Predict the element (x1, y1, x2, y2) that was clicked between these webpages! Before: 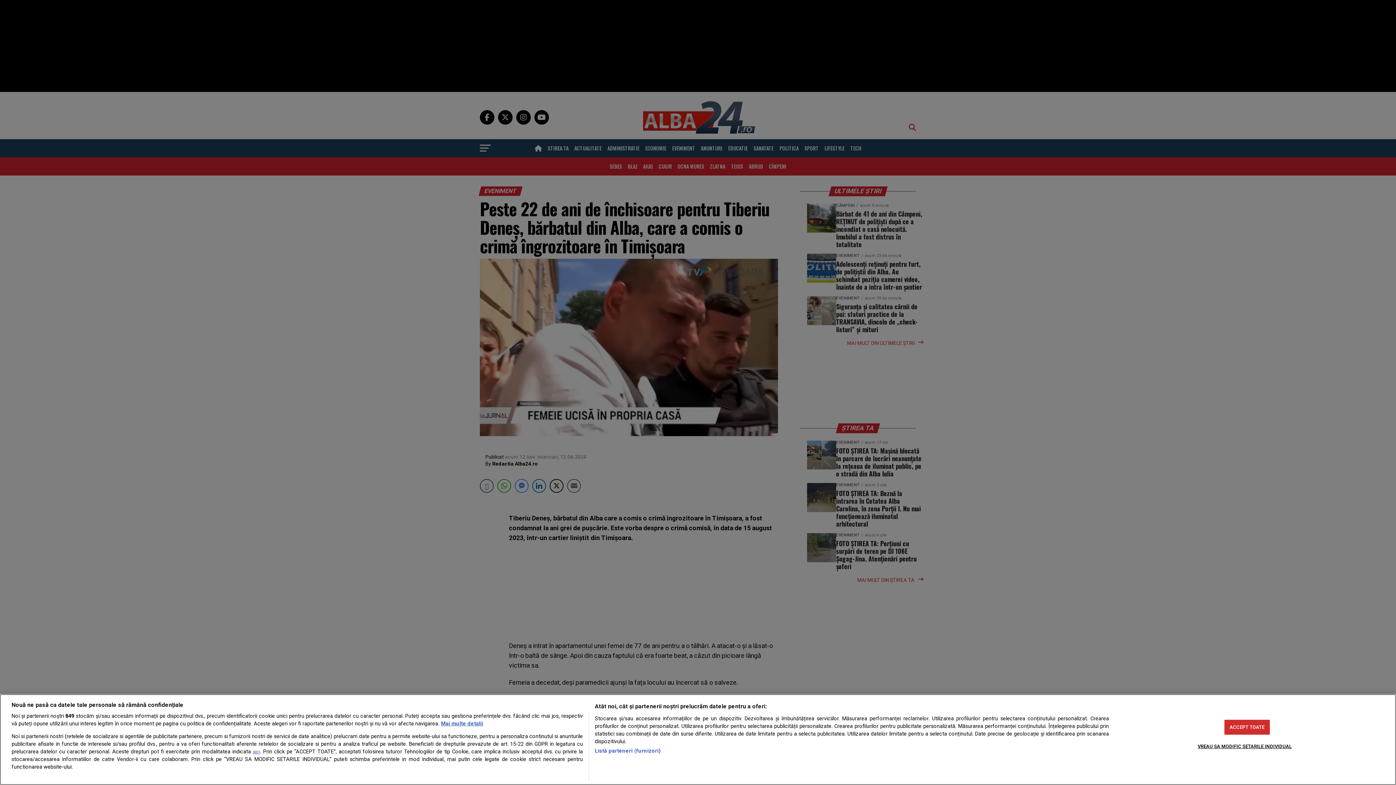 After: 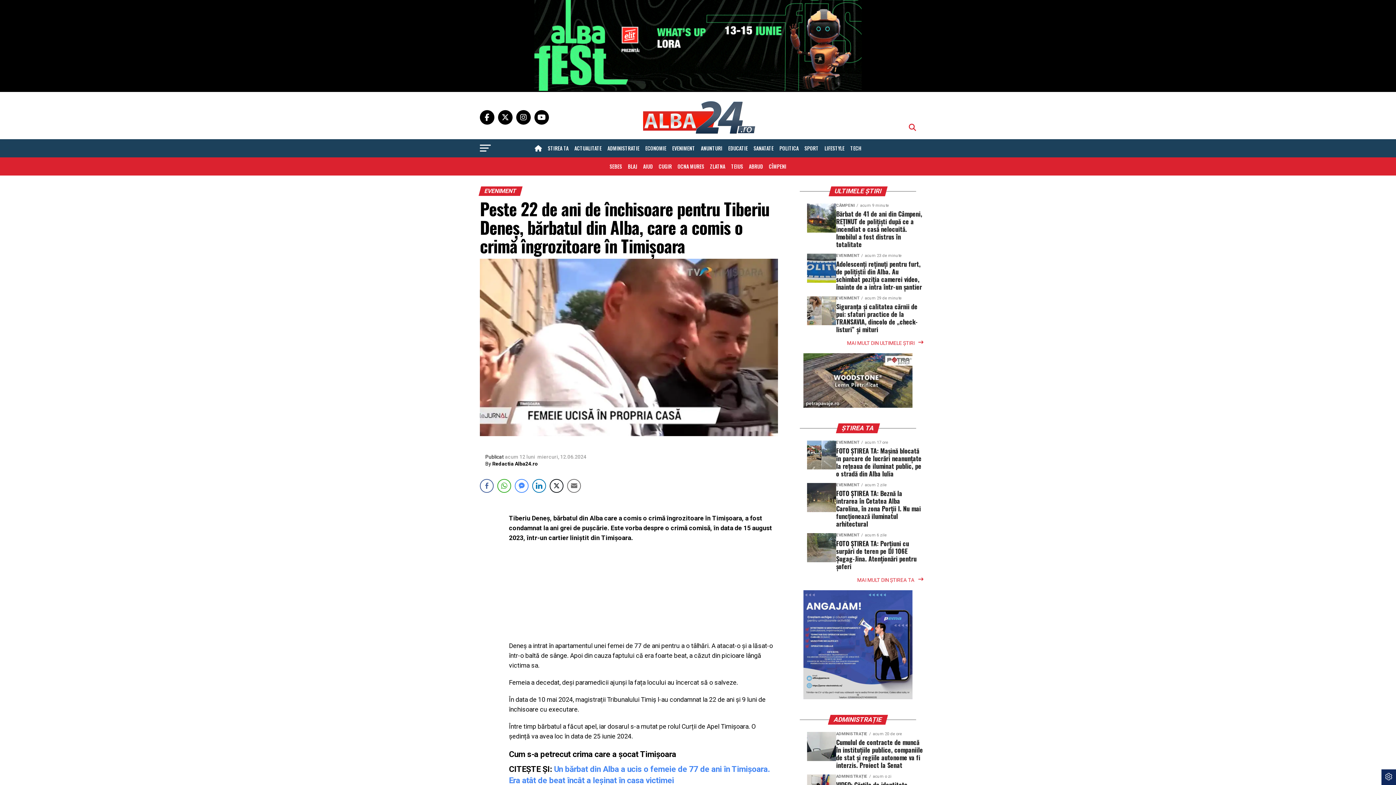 Action: bbox: (1224, 720, 1270, 735) label: ACCEPT TOATE